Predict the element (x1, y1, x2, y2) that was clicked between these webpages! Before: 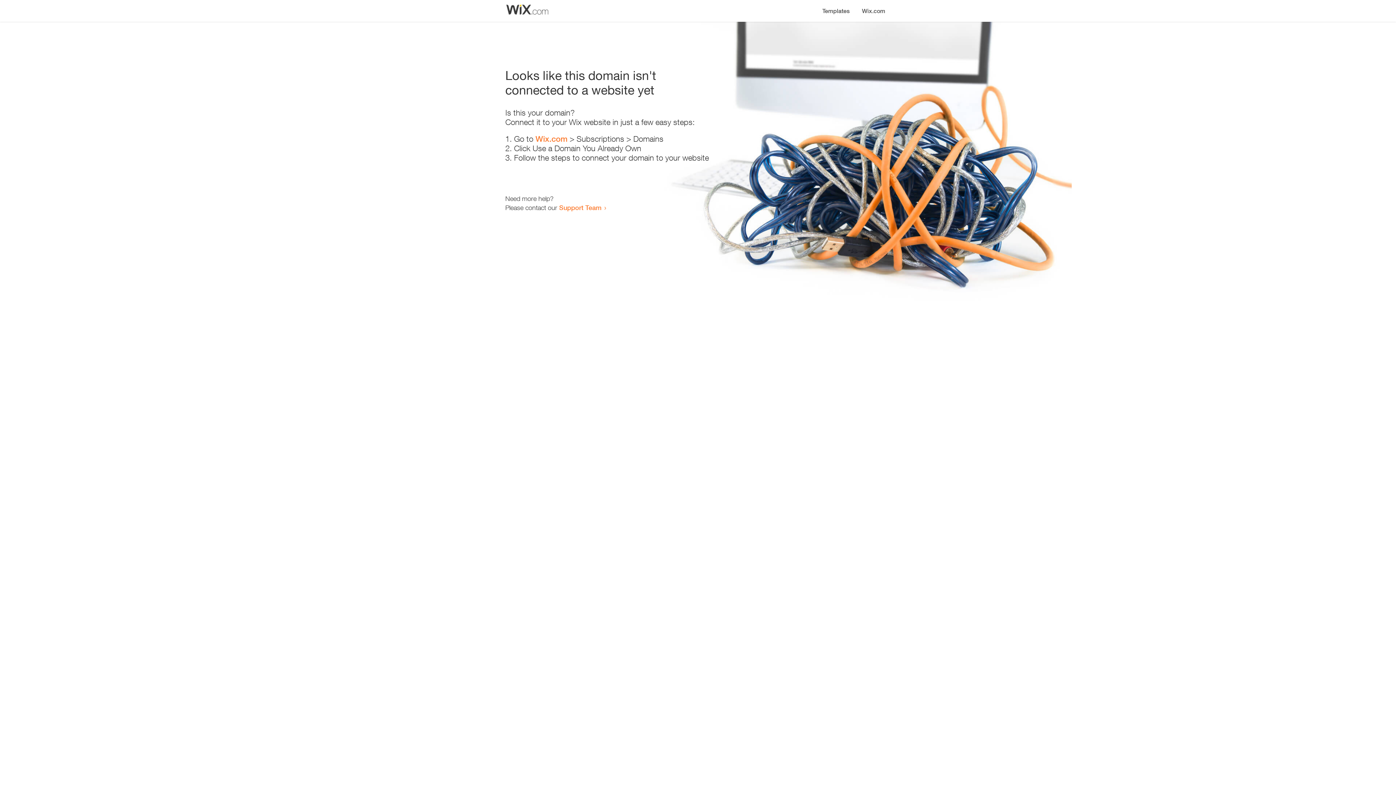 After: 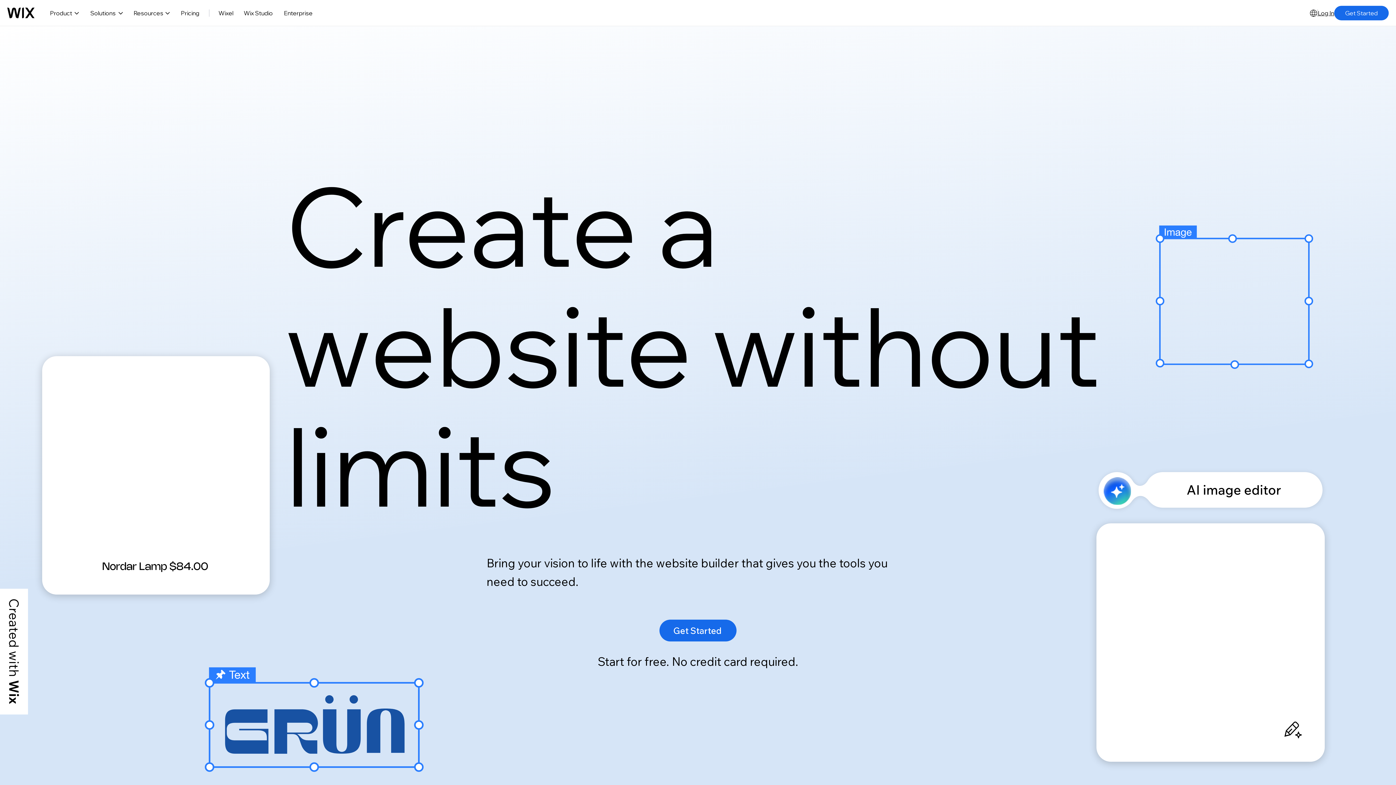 Action: label: Wix.com bbox: (856, 0, 890, 14)